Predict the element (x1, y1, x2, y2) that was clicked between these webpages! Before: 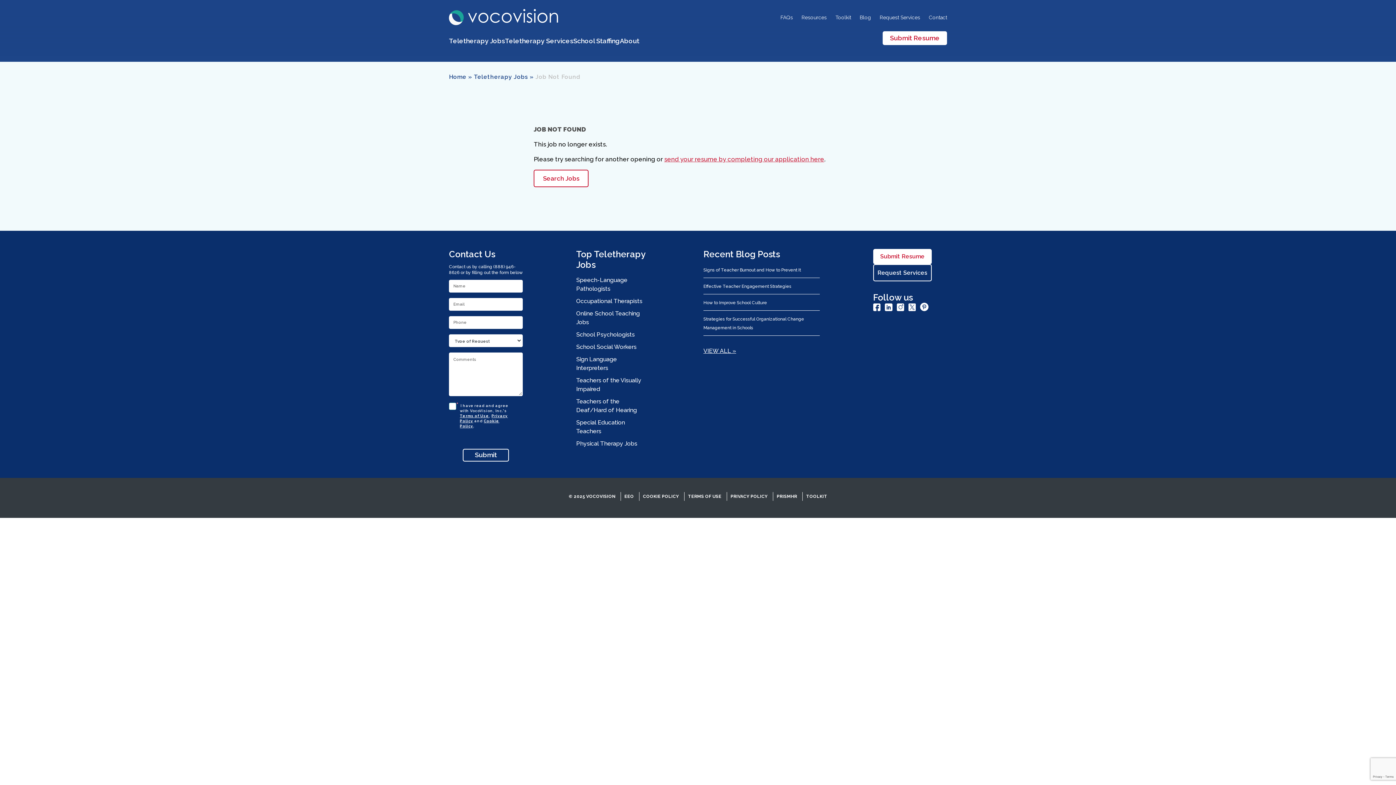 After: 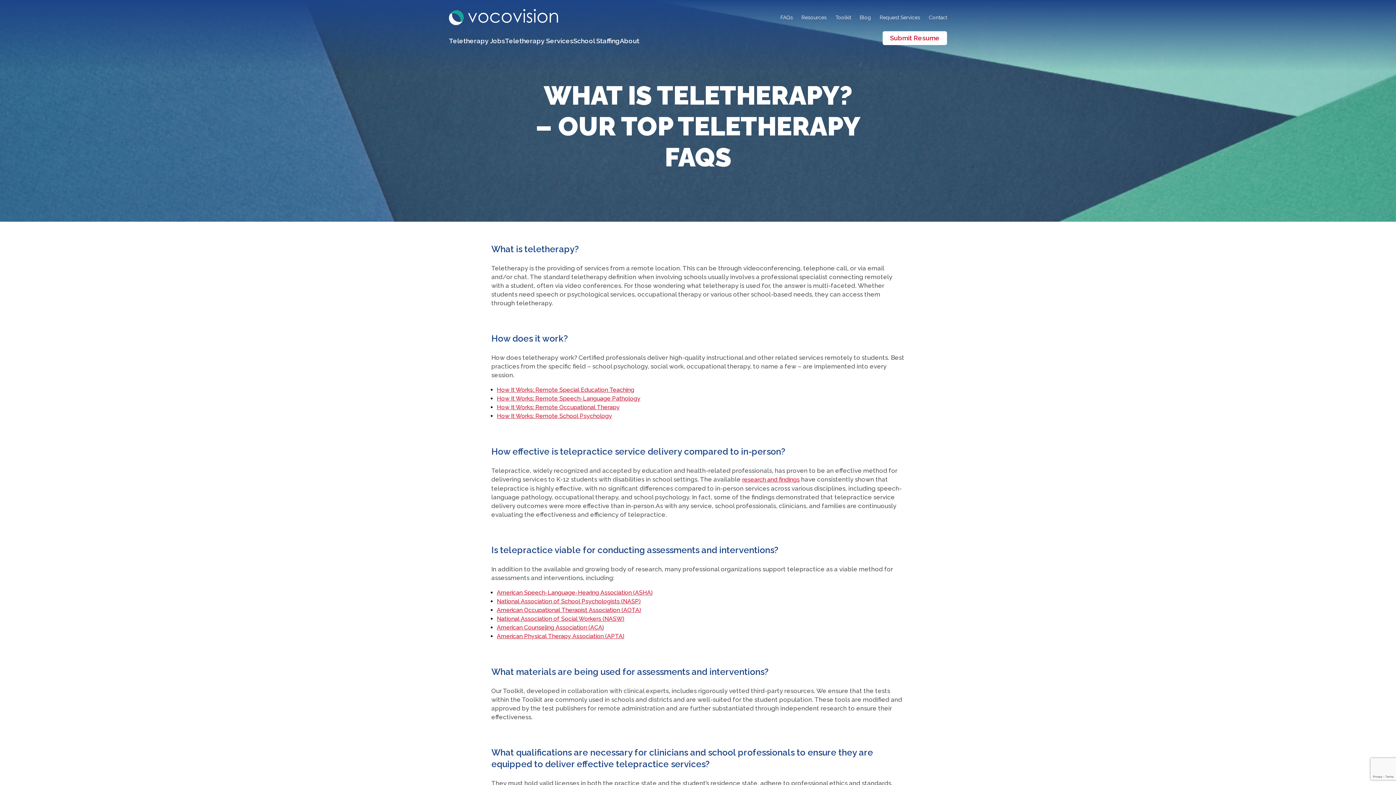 Action: label: FAQs bbox: (780, 13, 793, 21)